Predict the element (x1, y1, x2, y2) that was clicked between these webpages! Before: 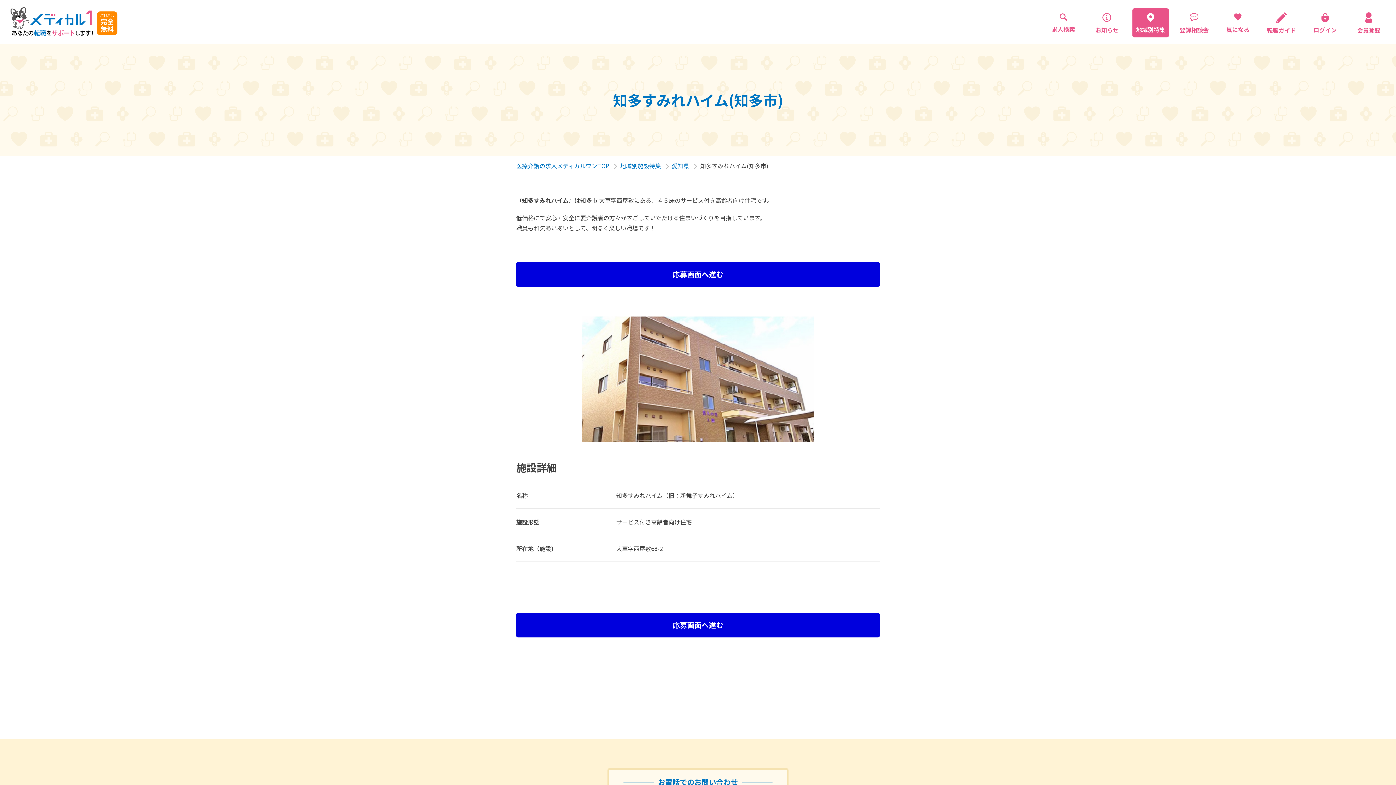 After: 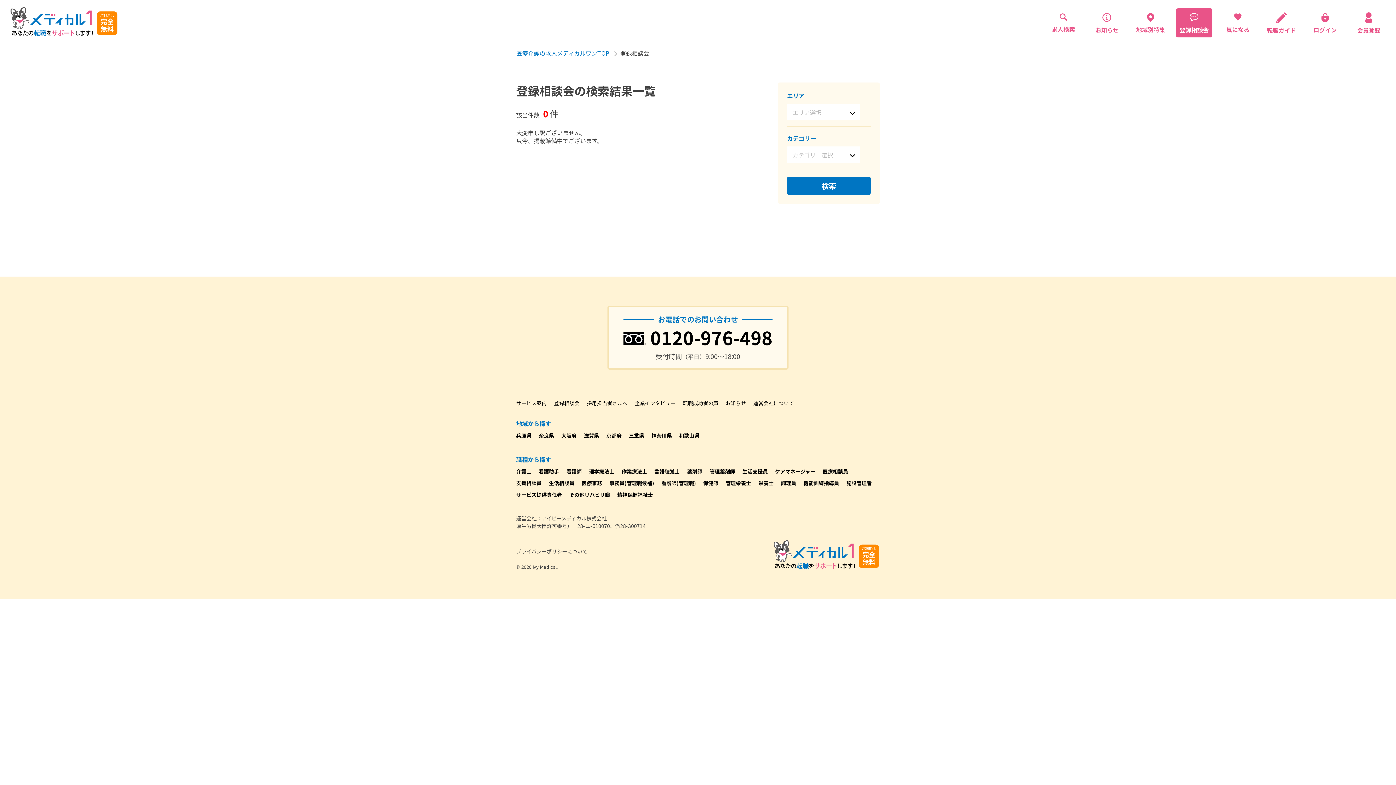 Action: label: 登録相談会 bbox: (1176, 8, 1212, 37)